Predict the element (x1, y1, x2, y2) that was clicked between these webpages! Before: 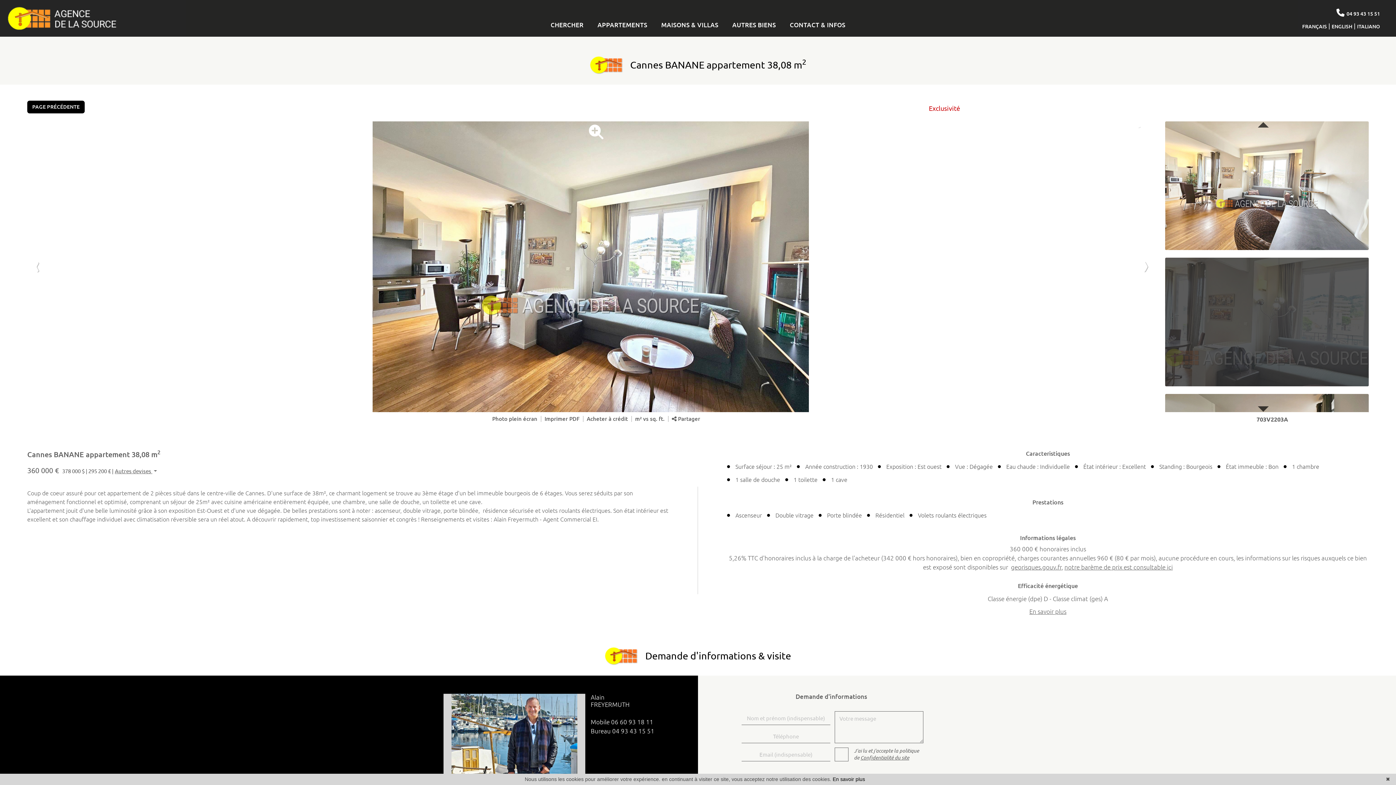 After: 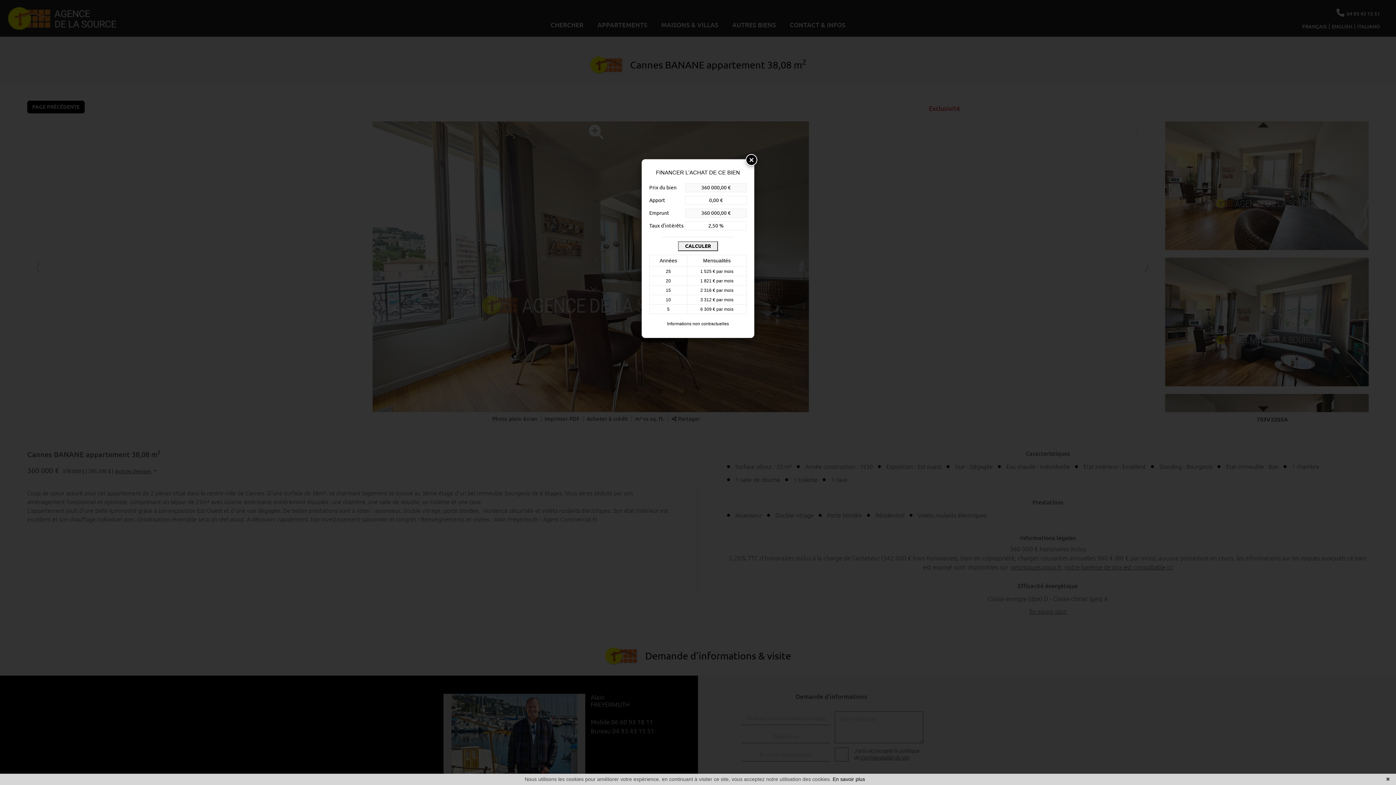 Action: label: Acheter à crédit bbox: (583, 412, 631, 426)